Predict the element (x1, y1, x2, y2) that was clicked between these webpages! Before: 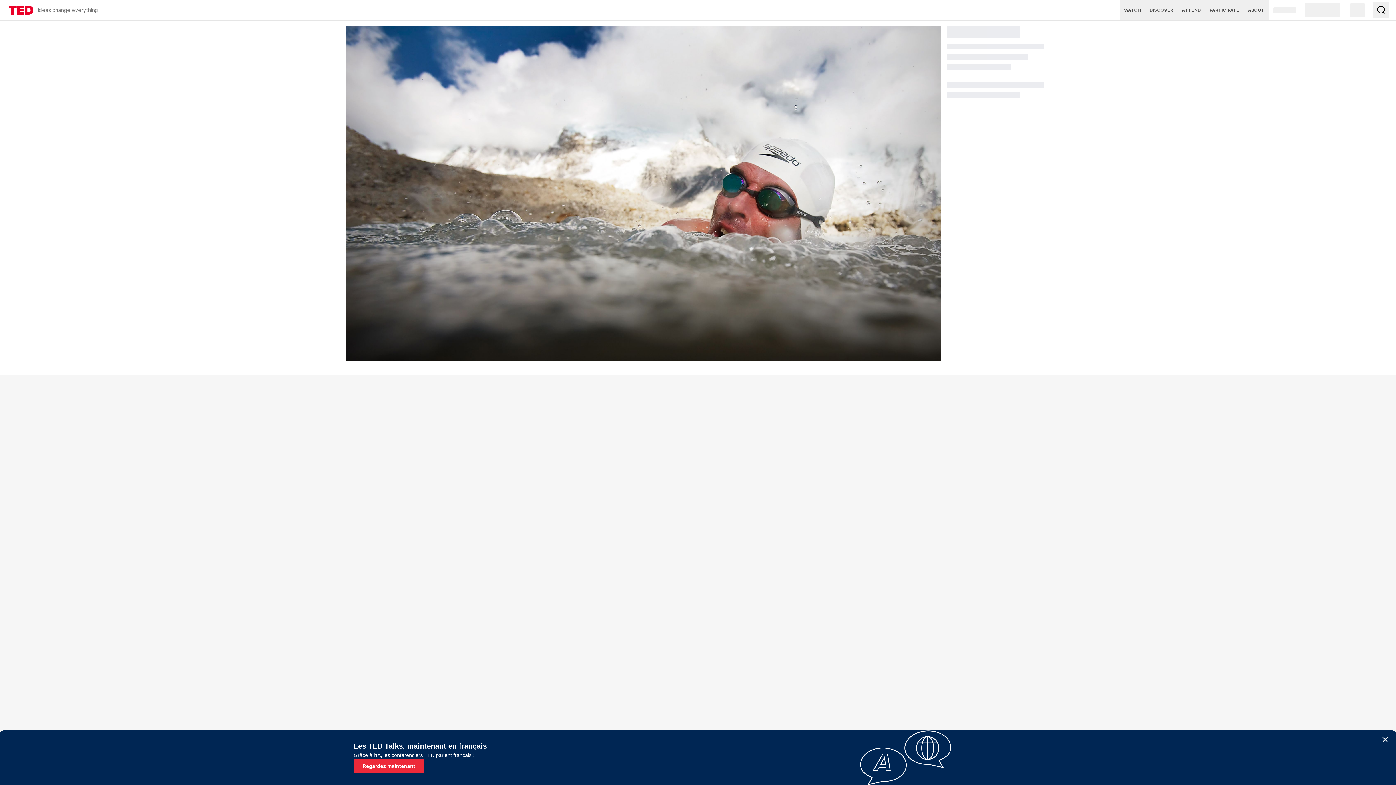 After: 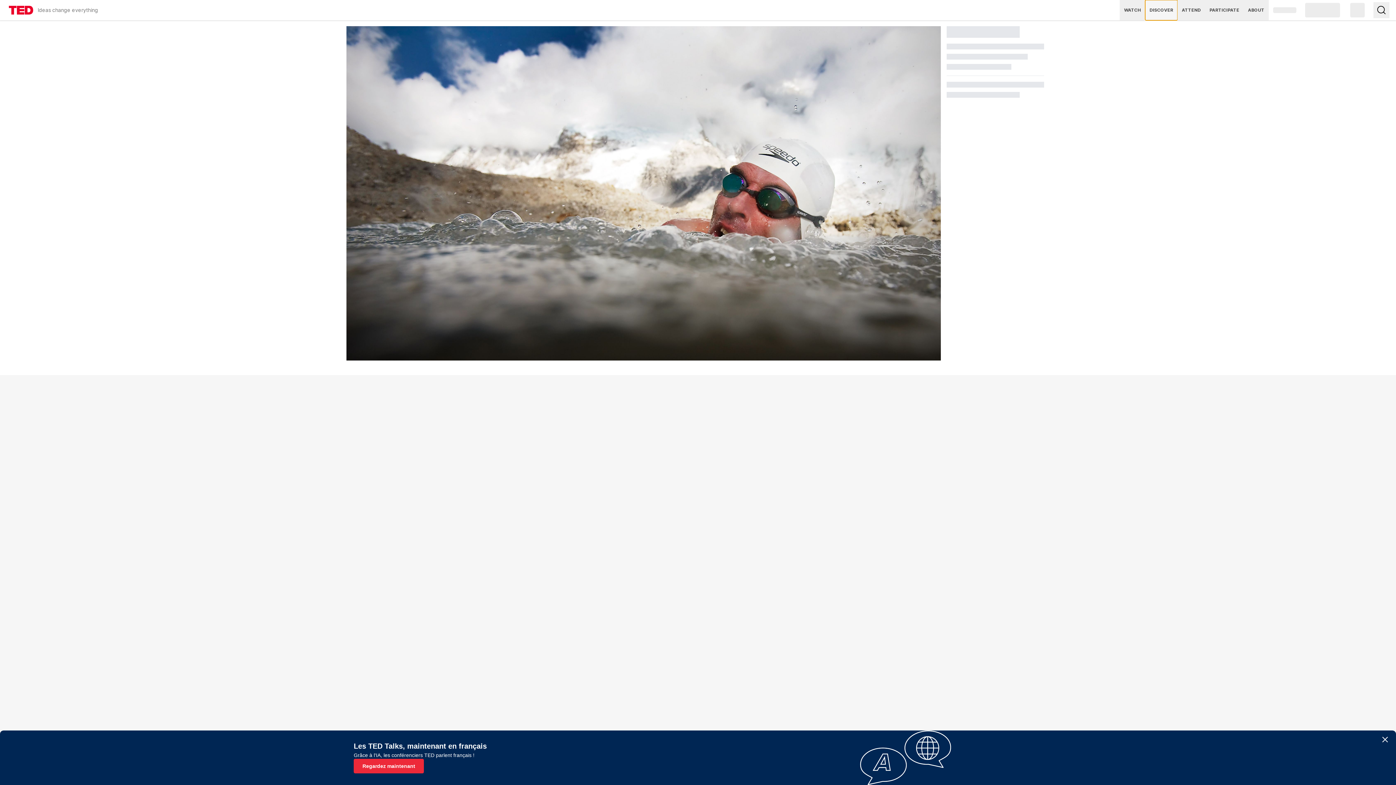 Action: label: DISCOVER bbox: (1145, 0, 1177, 20)